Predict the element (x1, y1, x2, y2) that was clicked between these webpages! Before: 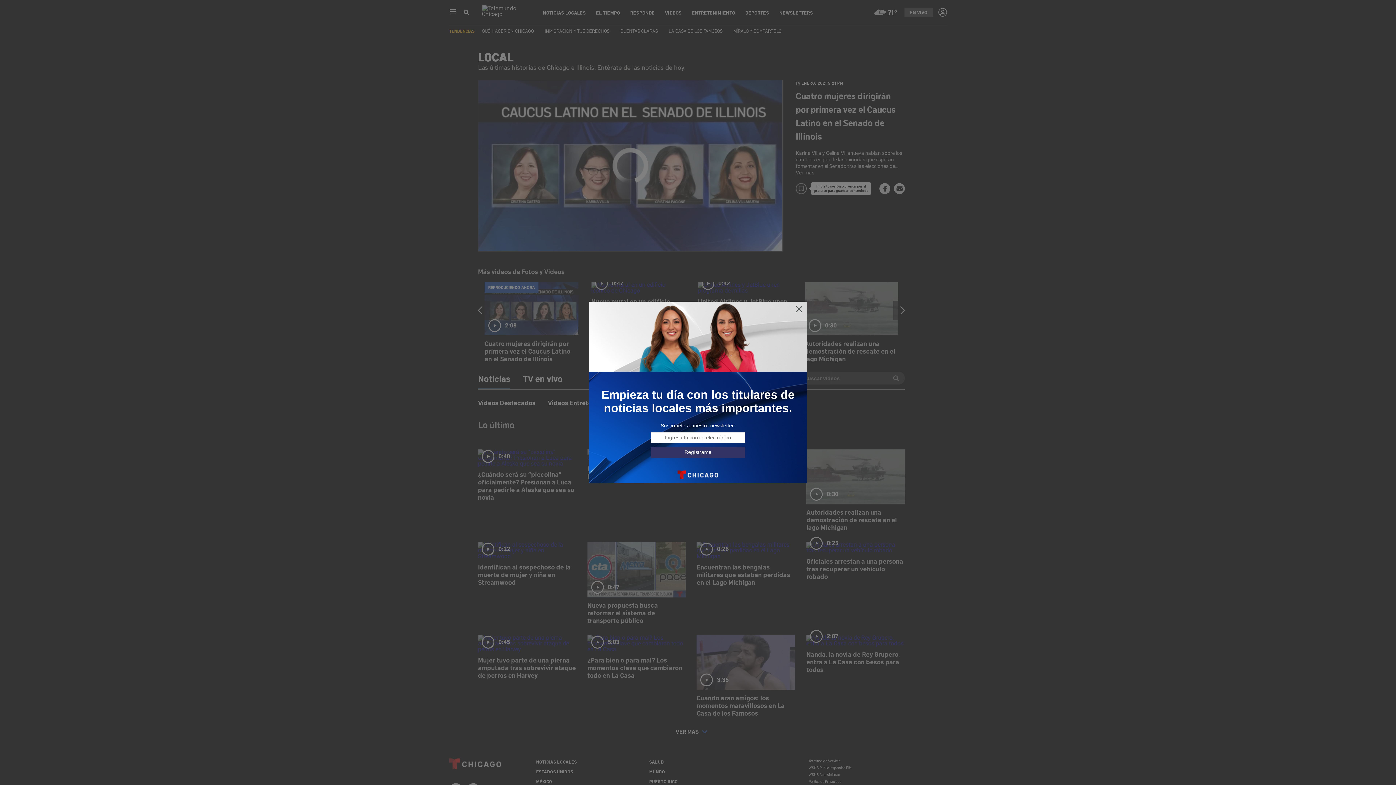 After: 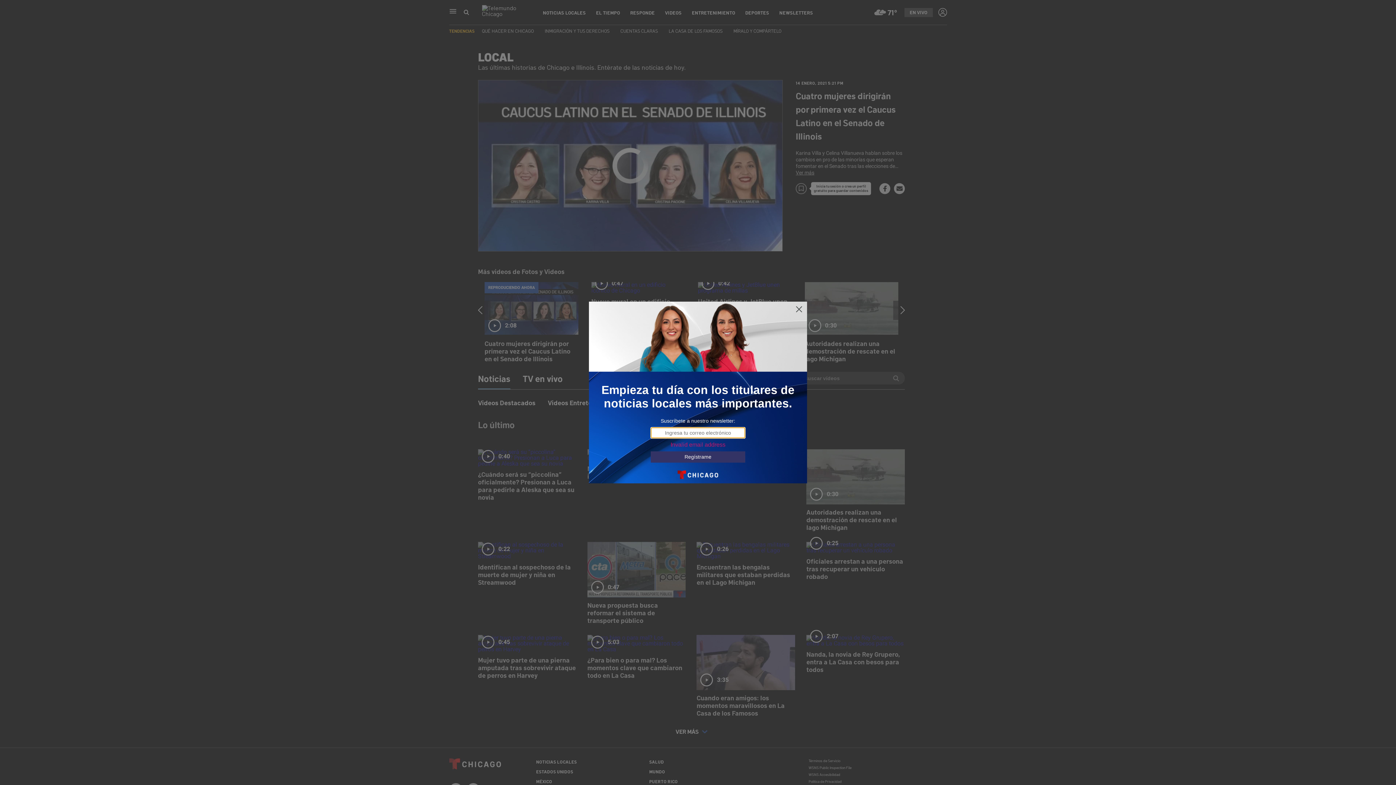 Action: bbox: (650, 446, 745, 458) label: Regístrame